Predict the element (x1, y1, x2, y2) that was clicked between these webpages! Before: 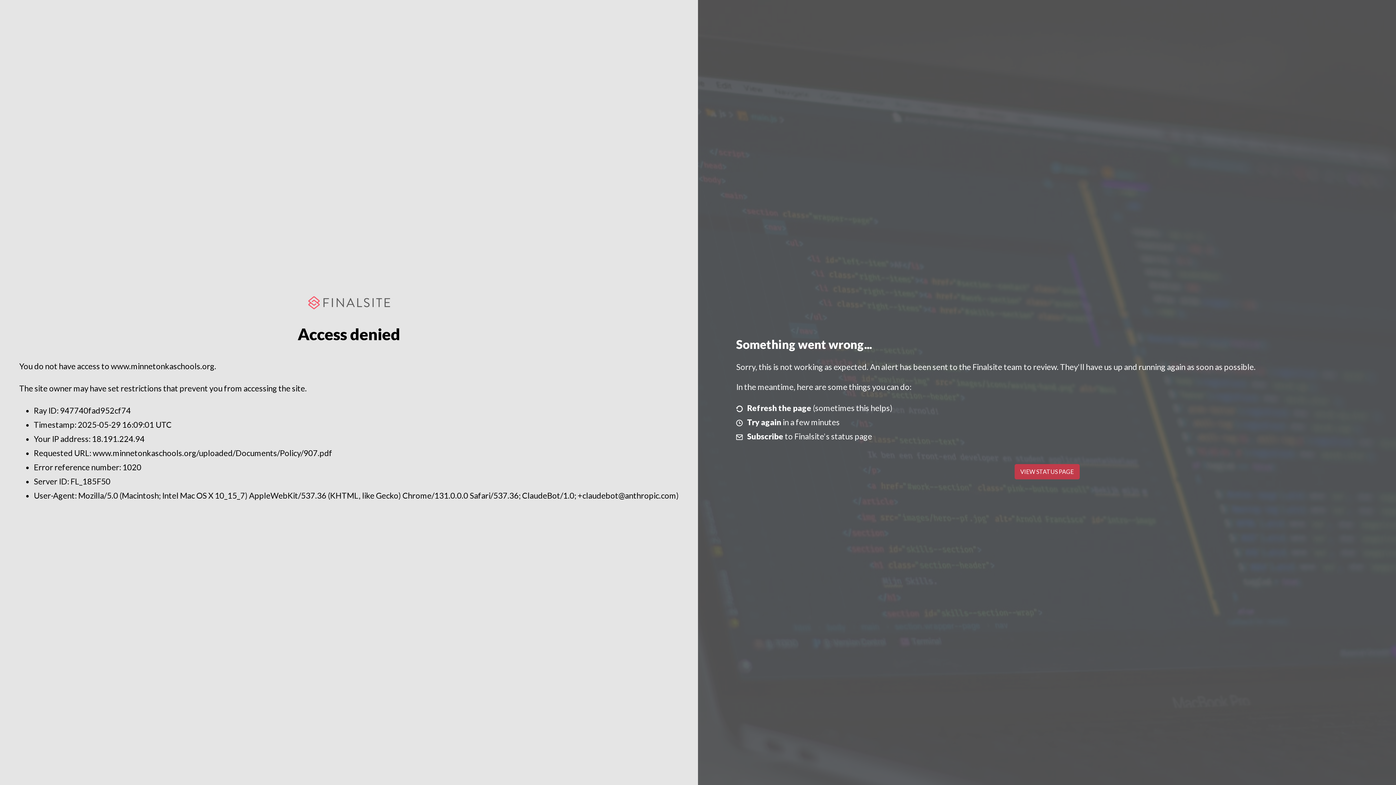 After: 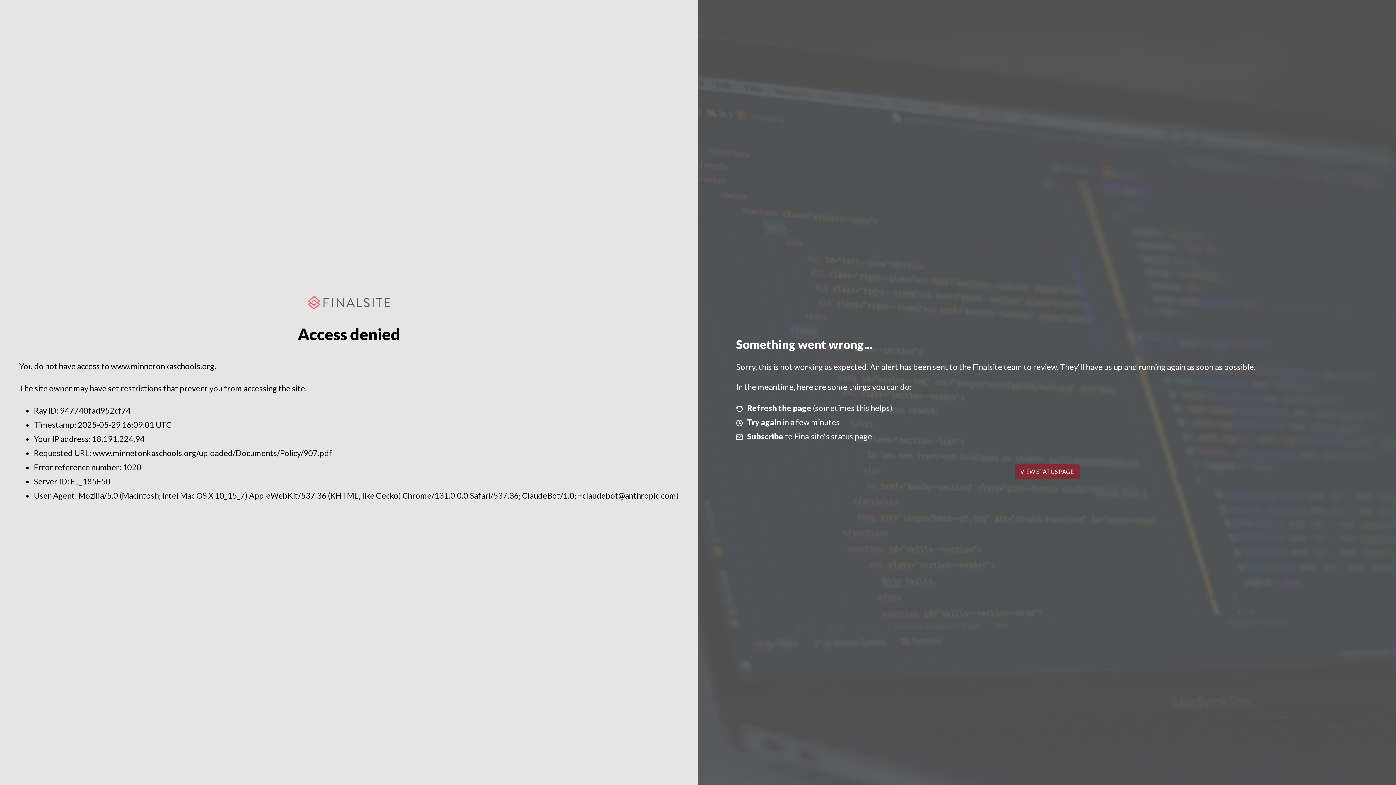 Action: bbox: (1014, 464, 1079, 479) label: VIEW STATUS PAGE